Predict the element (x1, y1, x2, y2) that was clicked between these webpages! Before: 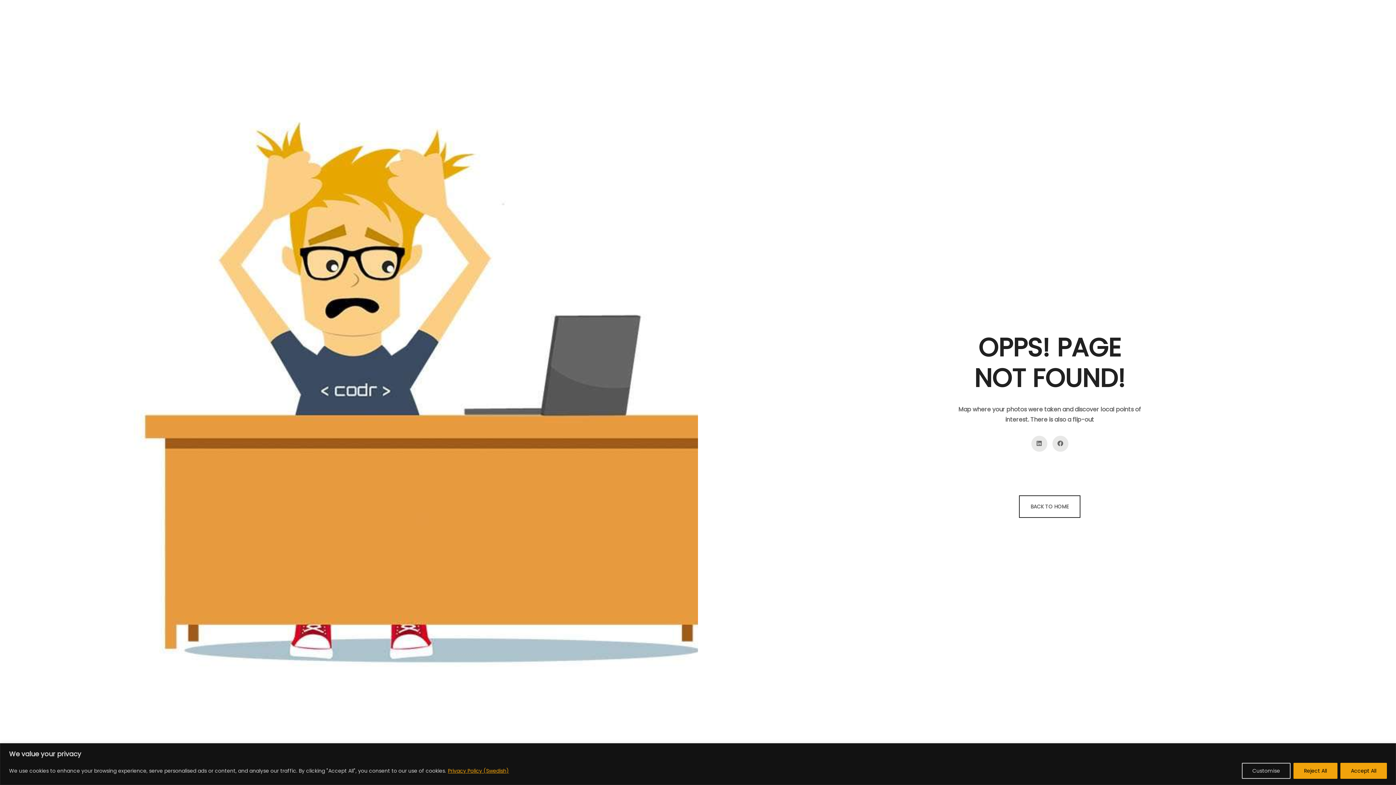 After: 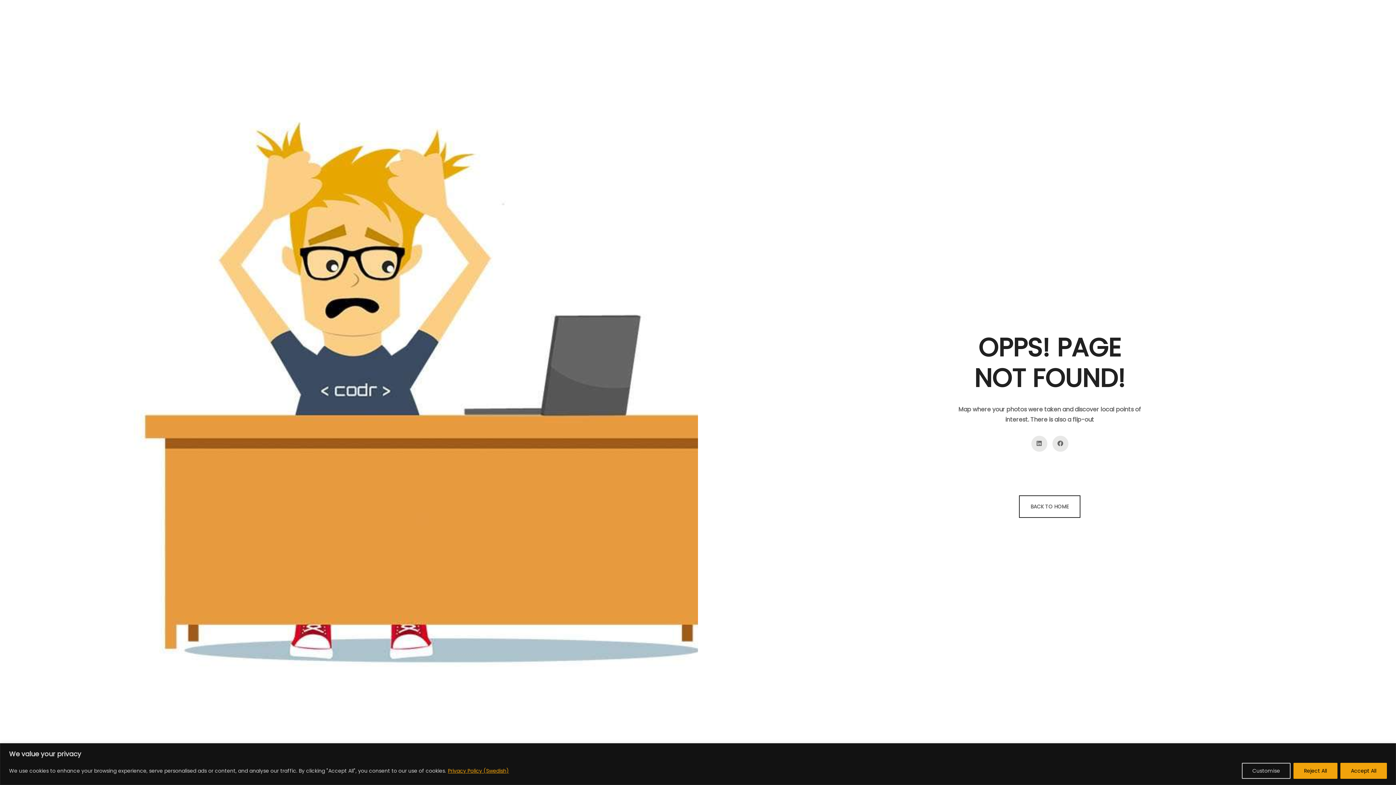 Action: bbox: (447, 767, 509, 775) label: Privacy Policy (Swedish)